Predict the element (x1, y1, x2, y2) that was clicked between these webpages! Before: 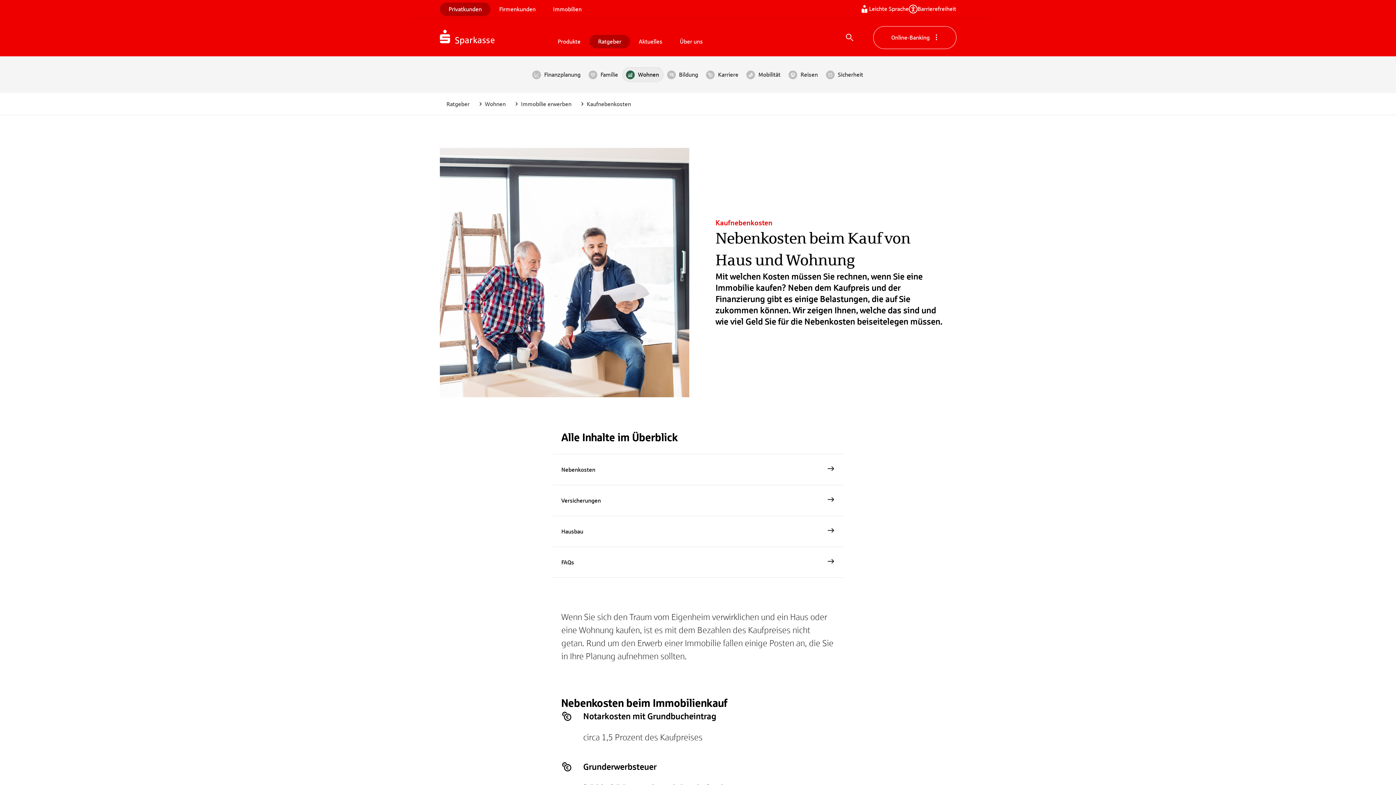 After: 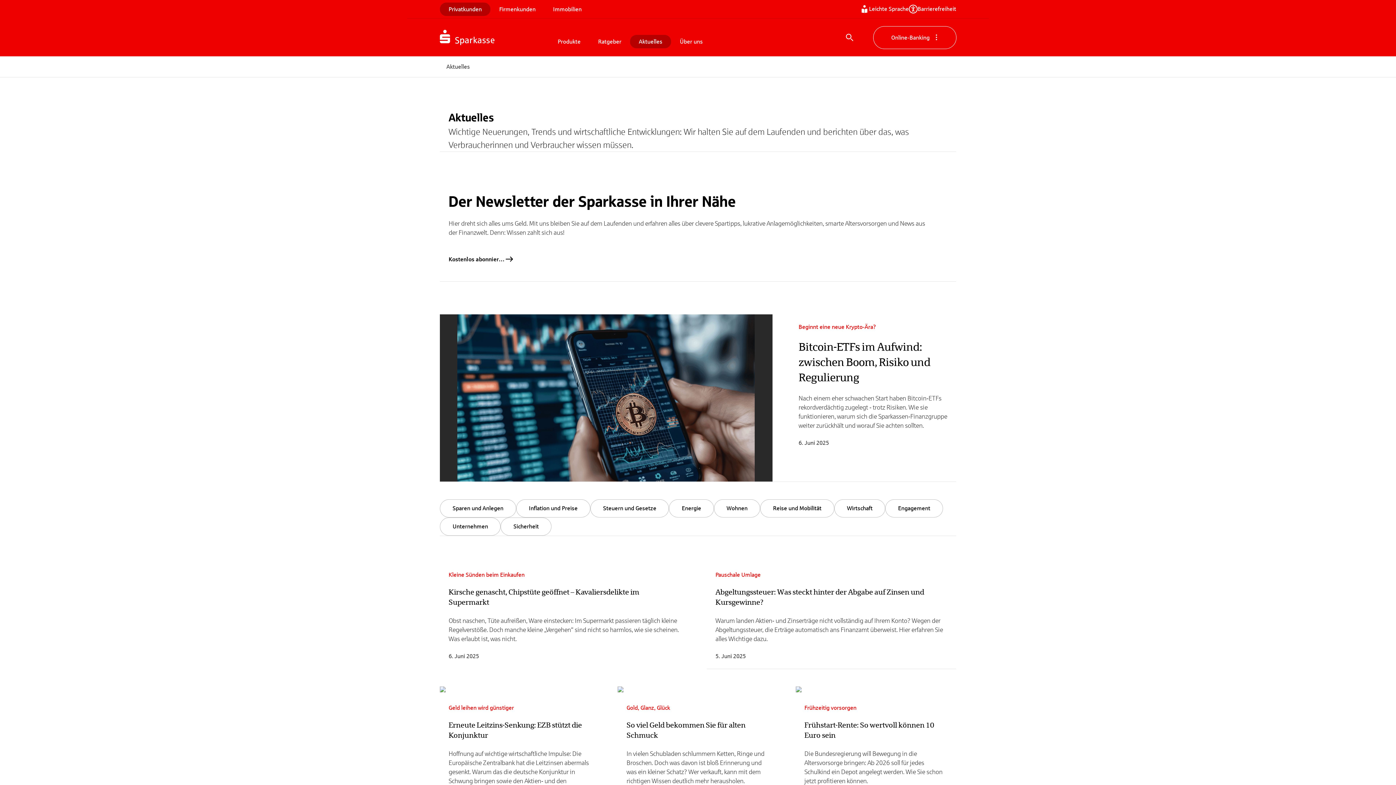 Action: label: Aktuelles bbox: (630, 34, 671, 48)